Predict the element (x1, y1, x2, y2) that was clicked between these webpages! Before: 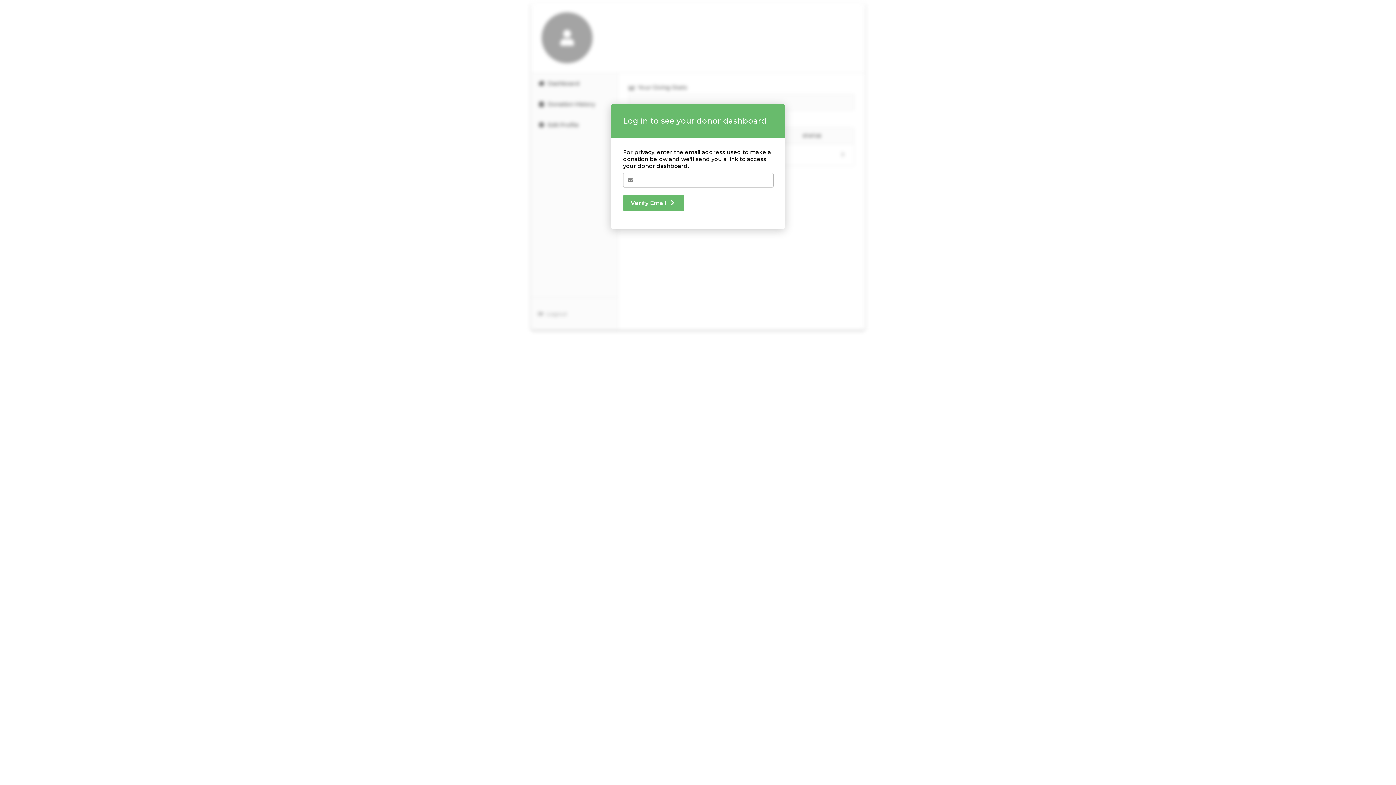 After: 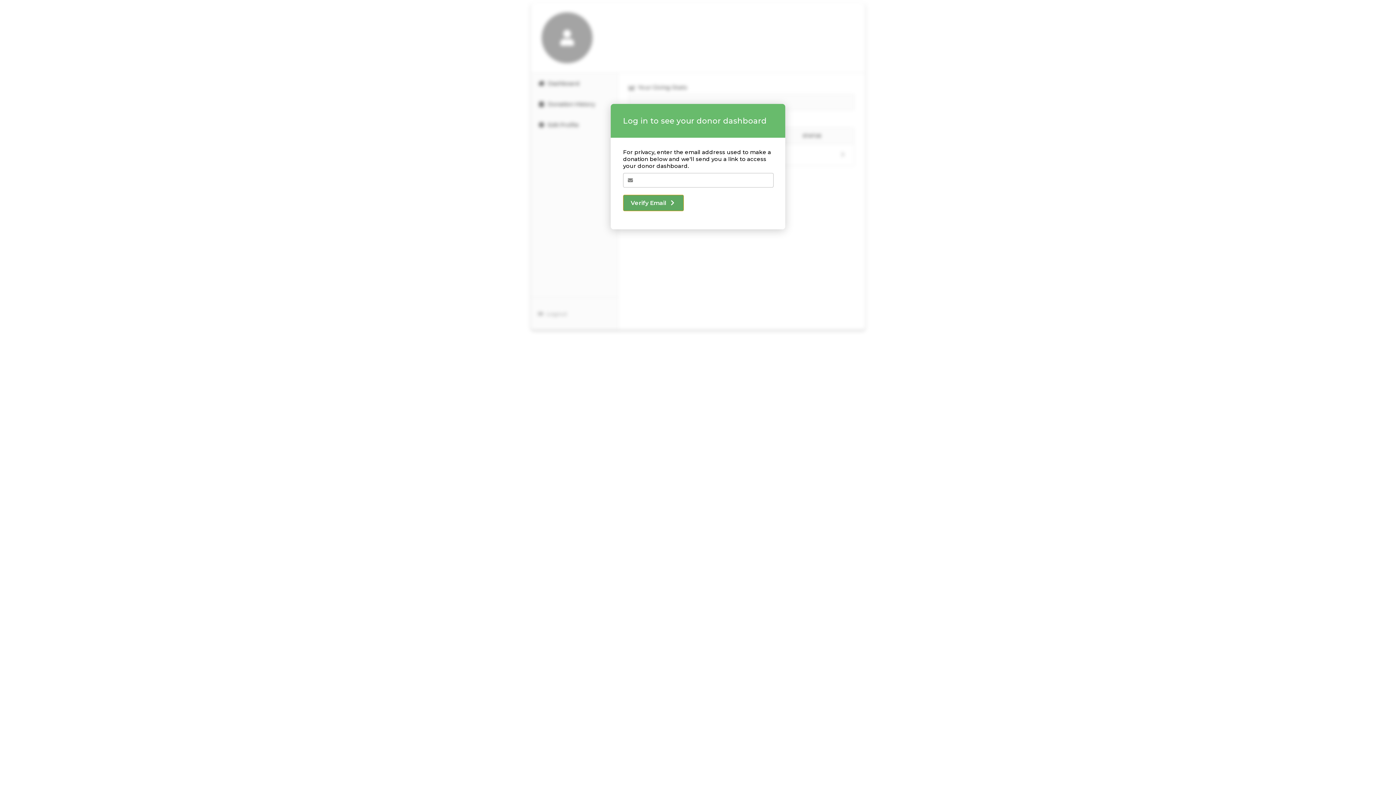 Action: label: Verify Email bbox: (623, 194, 684, 211)